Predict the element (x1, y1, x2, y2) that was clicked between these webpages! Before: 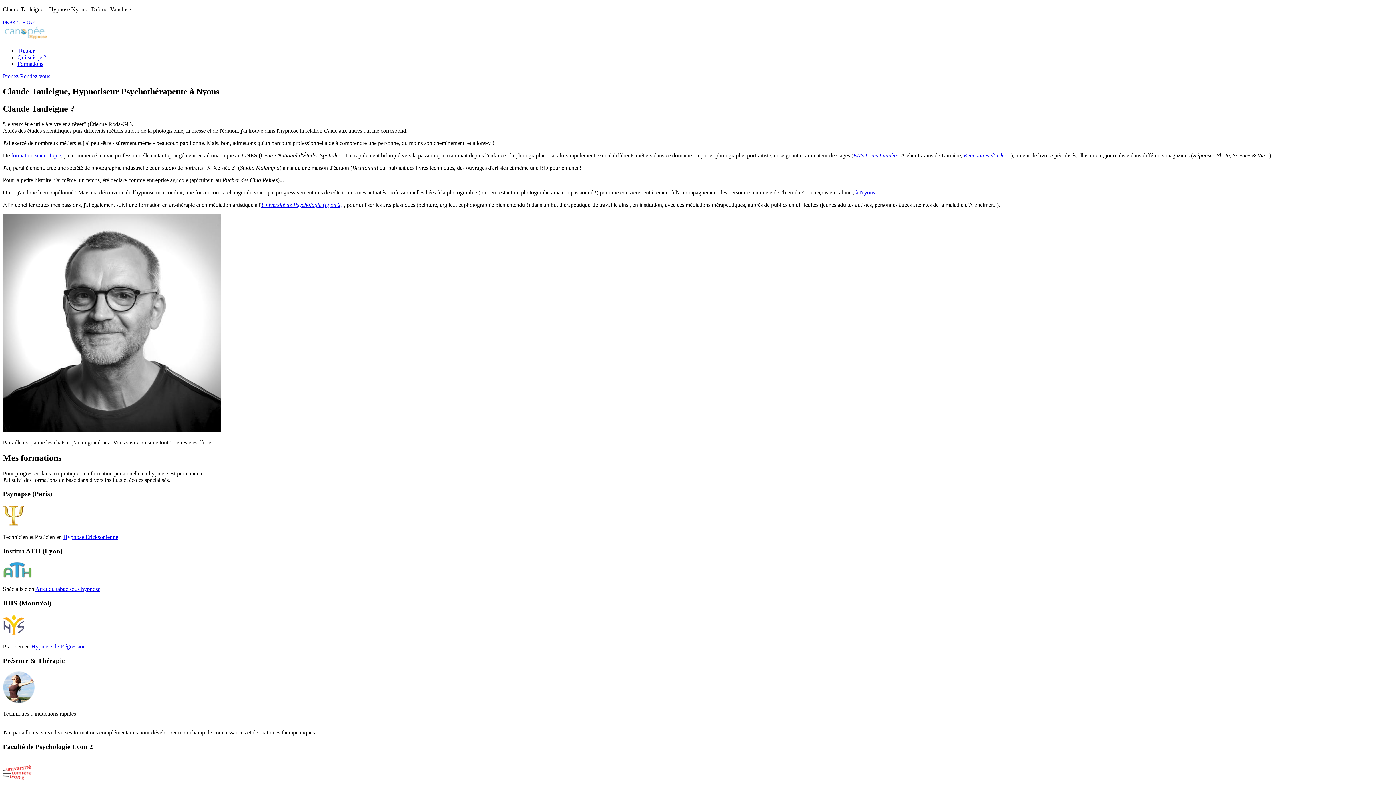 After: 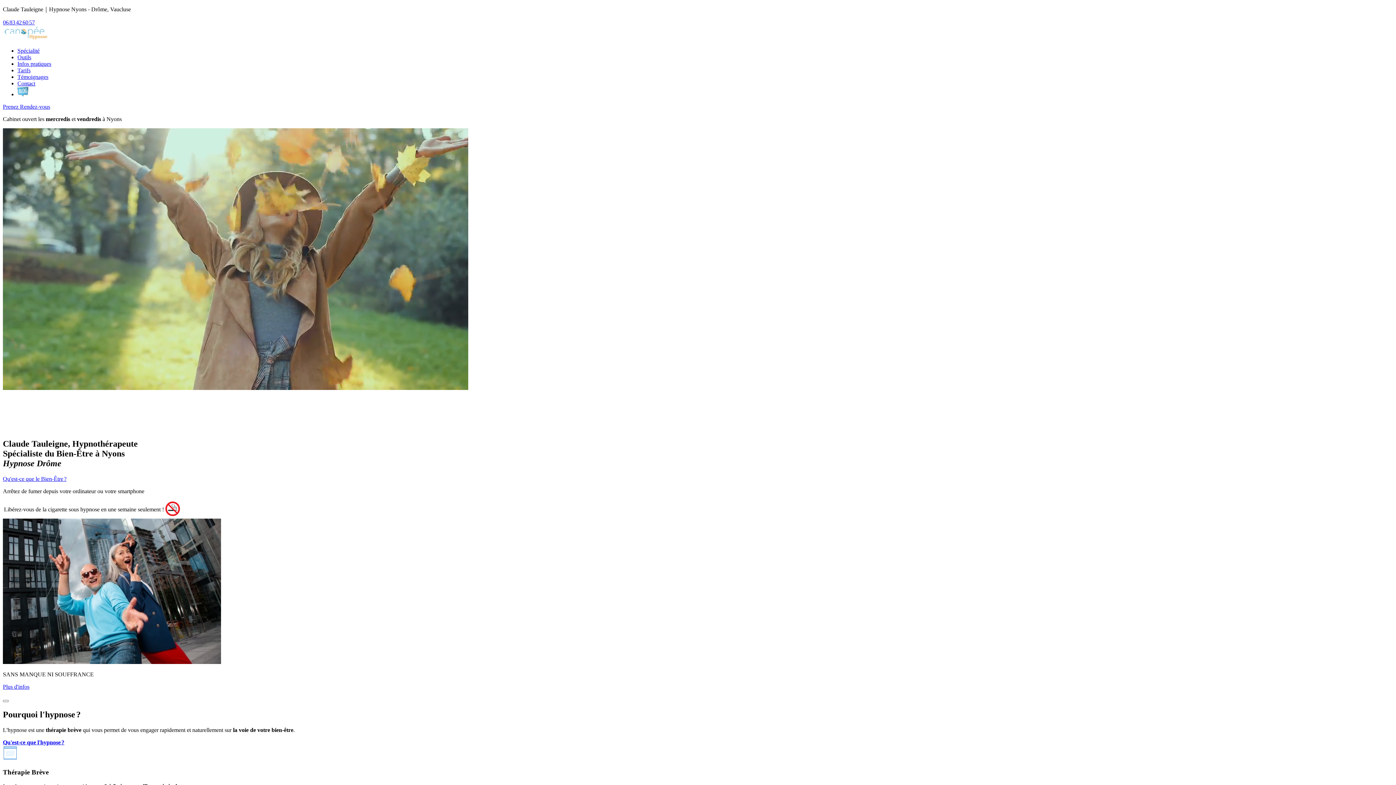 Action: bbox: (2, 35, 49, 41)